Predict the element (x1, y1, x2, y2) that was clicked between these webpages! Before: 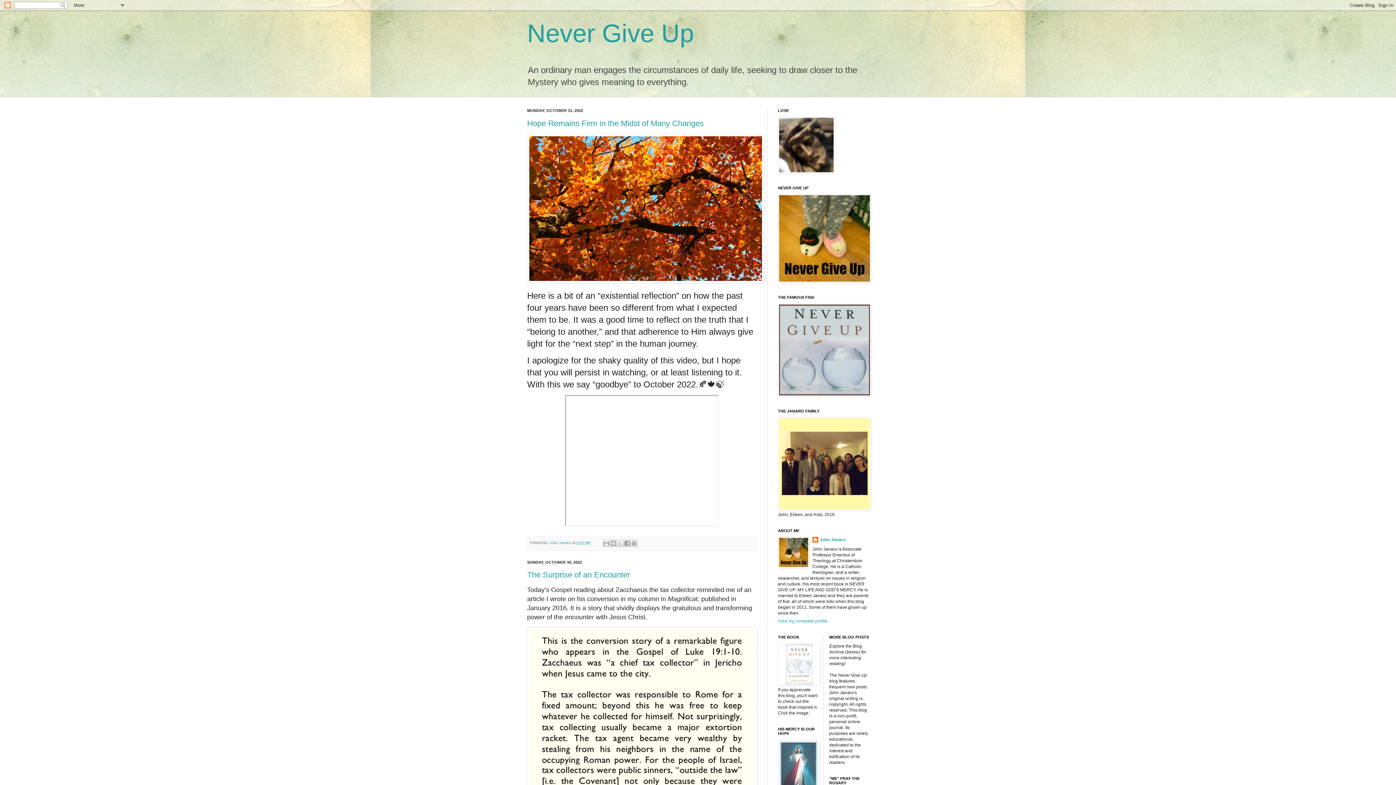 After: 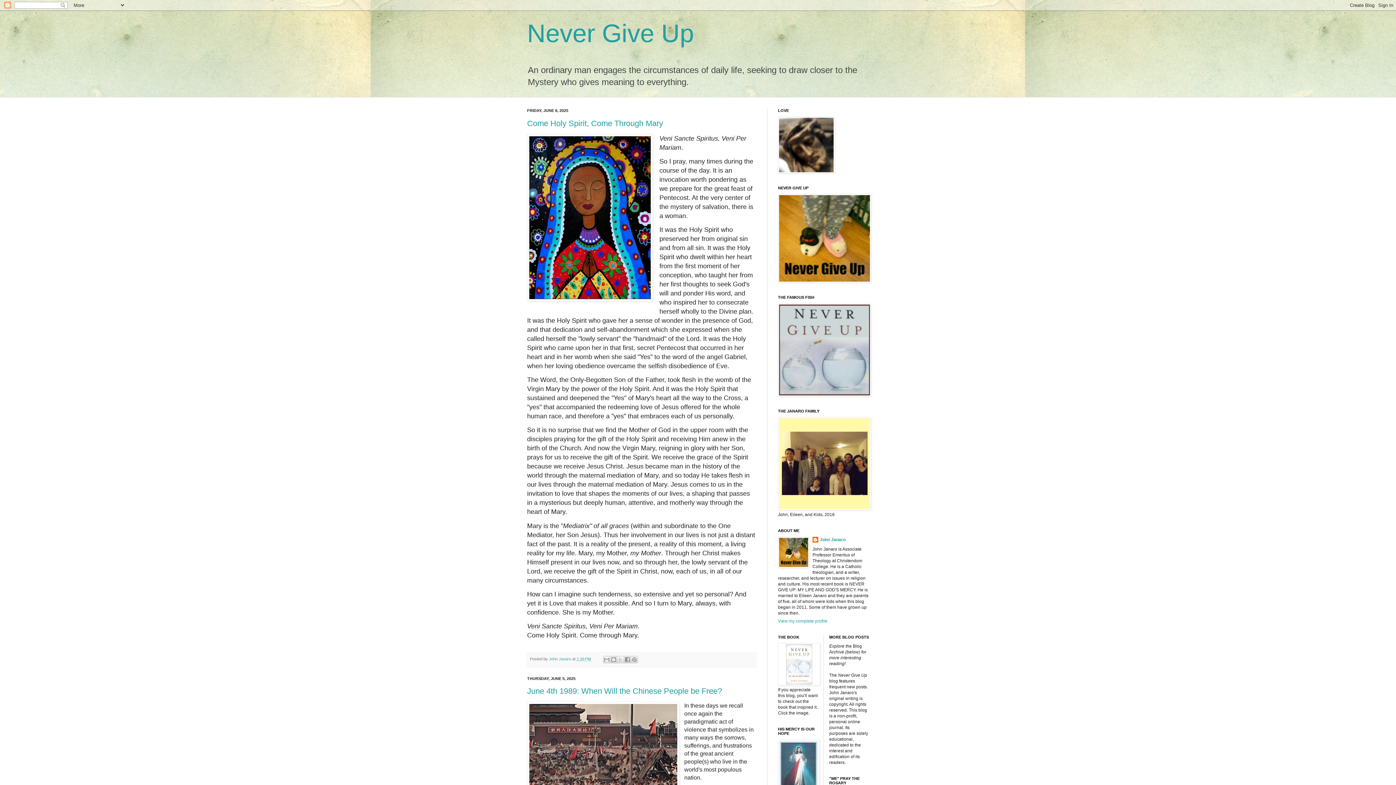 Action: bbox: (527, 19, 694, 47) label: Never Give Up